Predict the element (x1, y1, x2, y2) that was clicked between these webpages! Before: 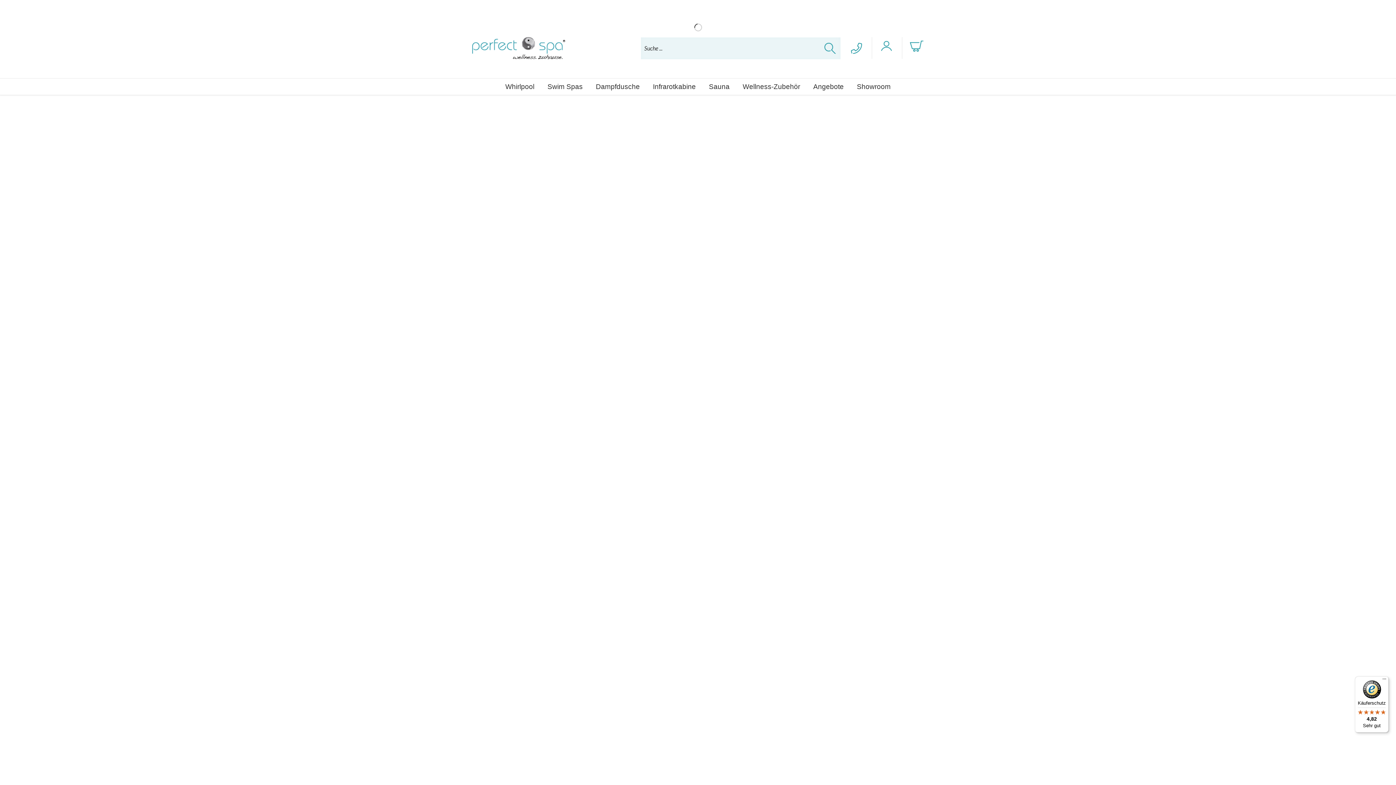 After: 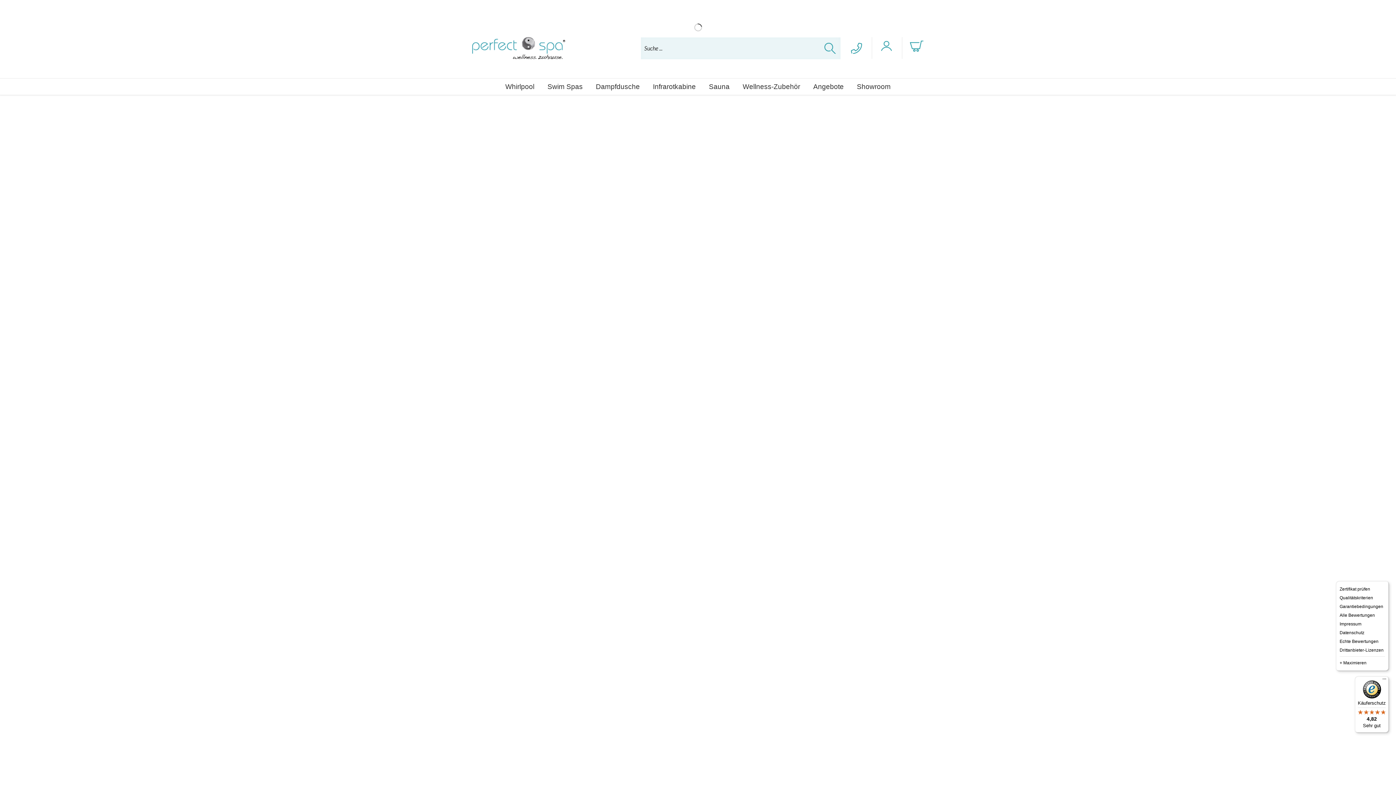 Action: bbox: (1380, 676, 1389, 685) label: Menü